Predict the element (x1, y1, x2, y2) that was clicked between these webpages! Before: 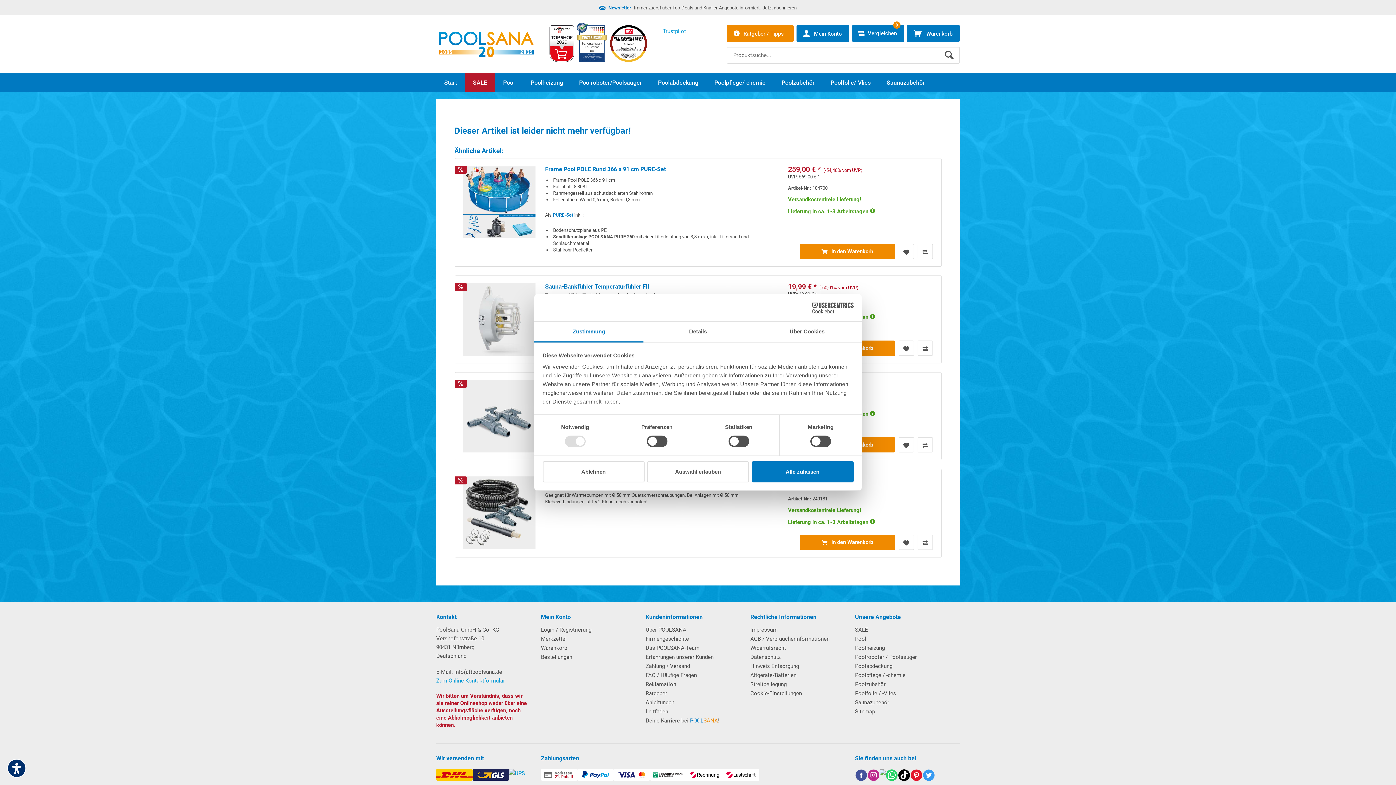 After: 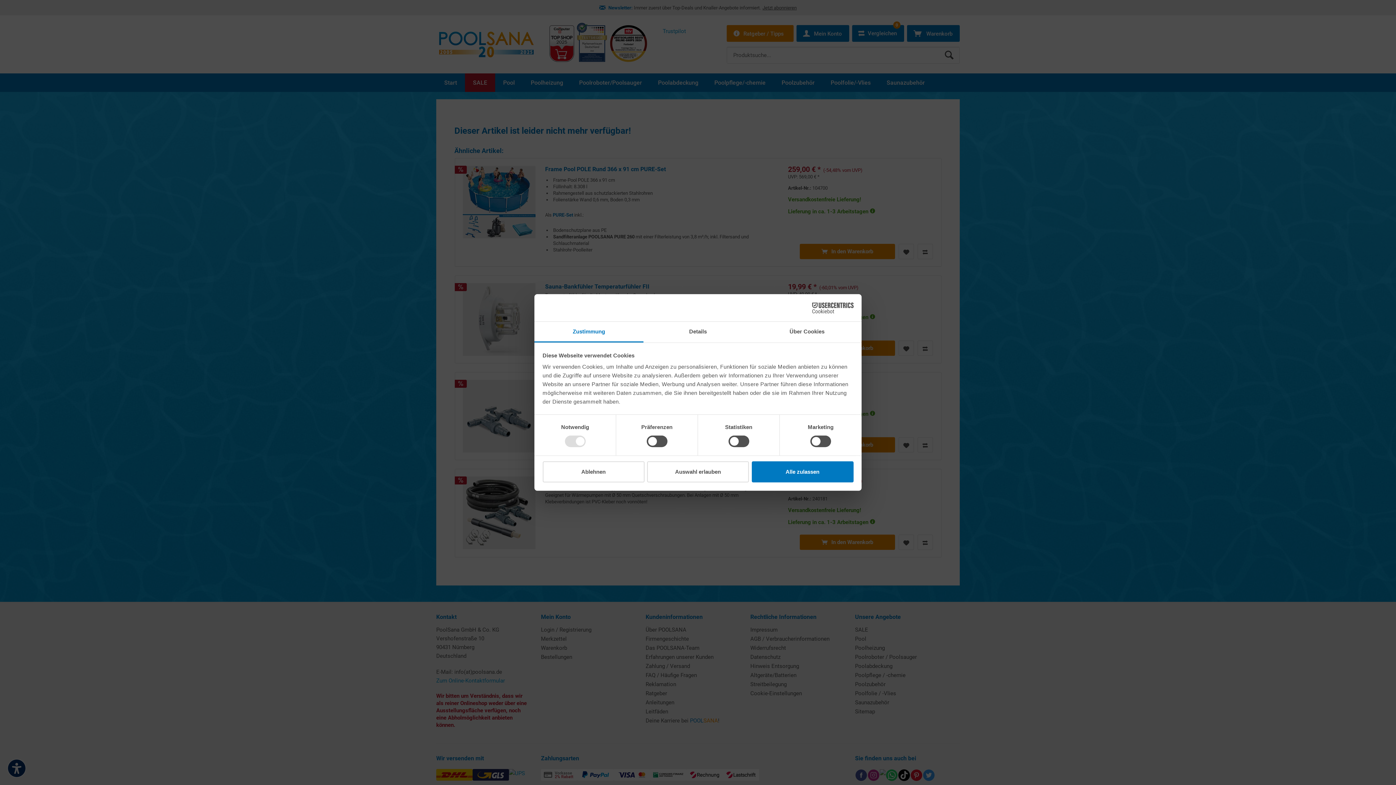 Action: bbox: (898, 437, 914, 452)